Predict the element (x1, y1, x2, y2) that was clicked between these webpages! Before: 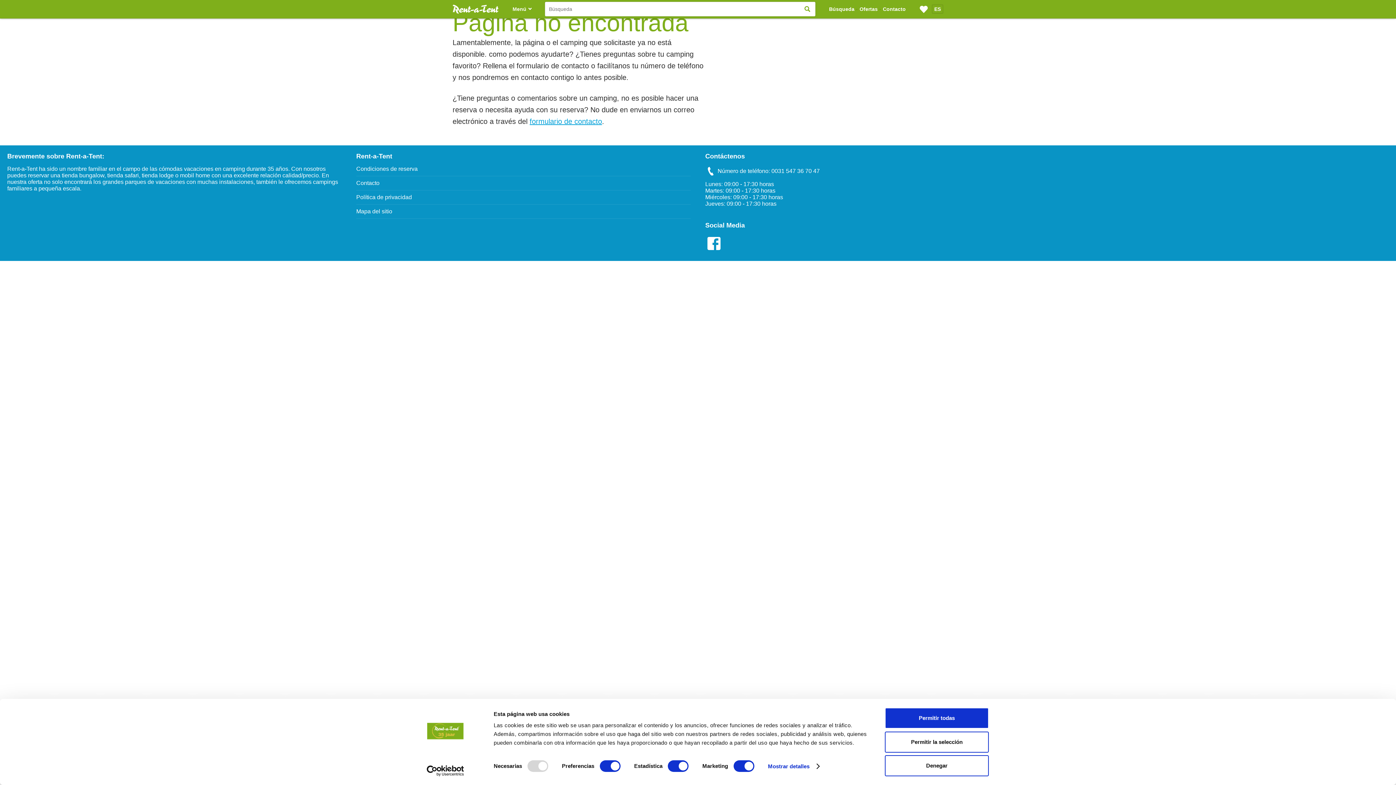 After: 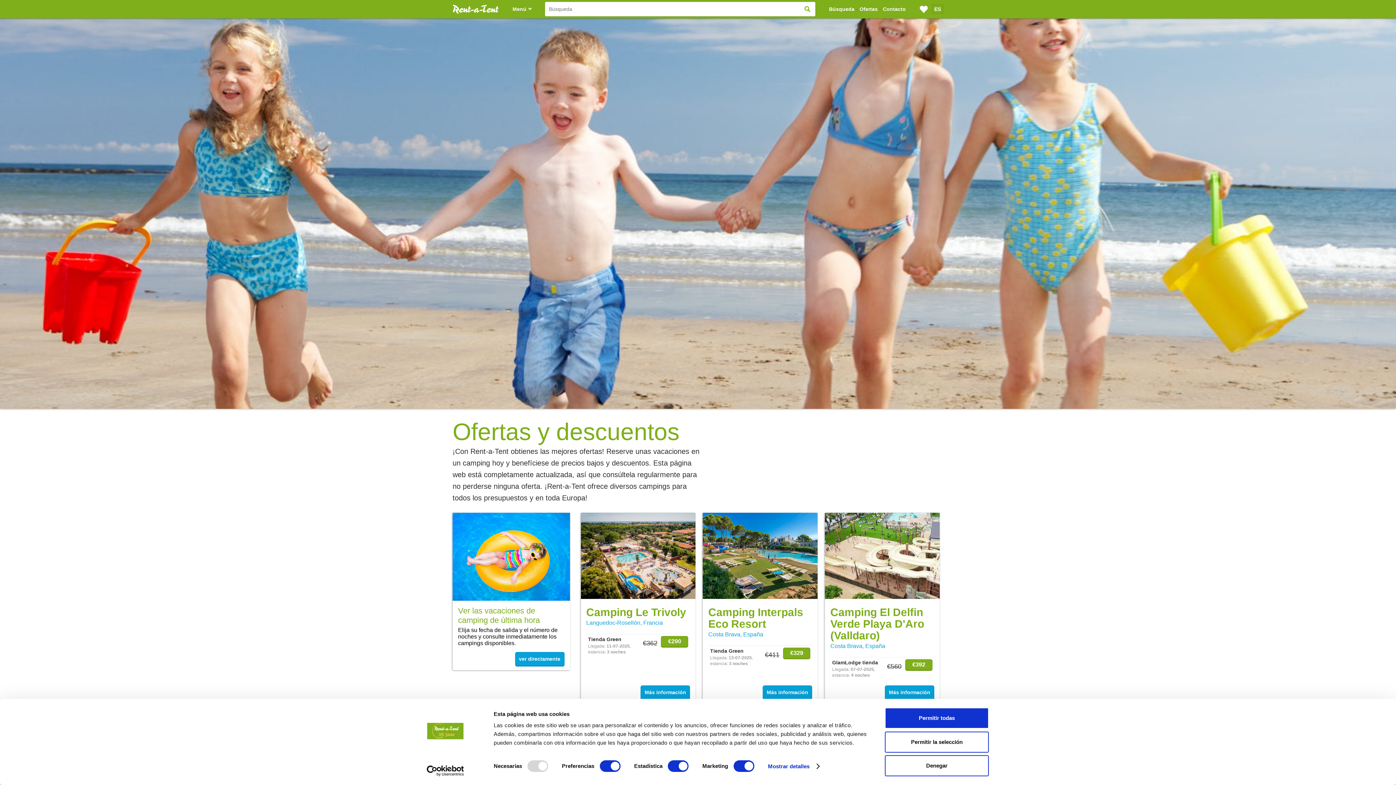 Action: bbox: (857, 0, 880, 18) label: Ofertas